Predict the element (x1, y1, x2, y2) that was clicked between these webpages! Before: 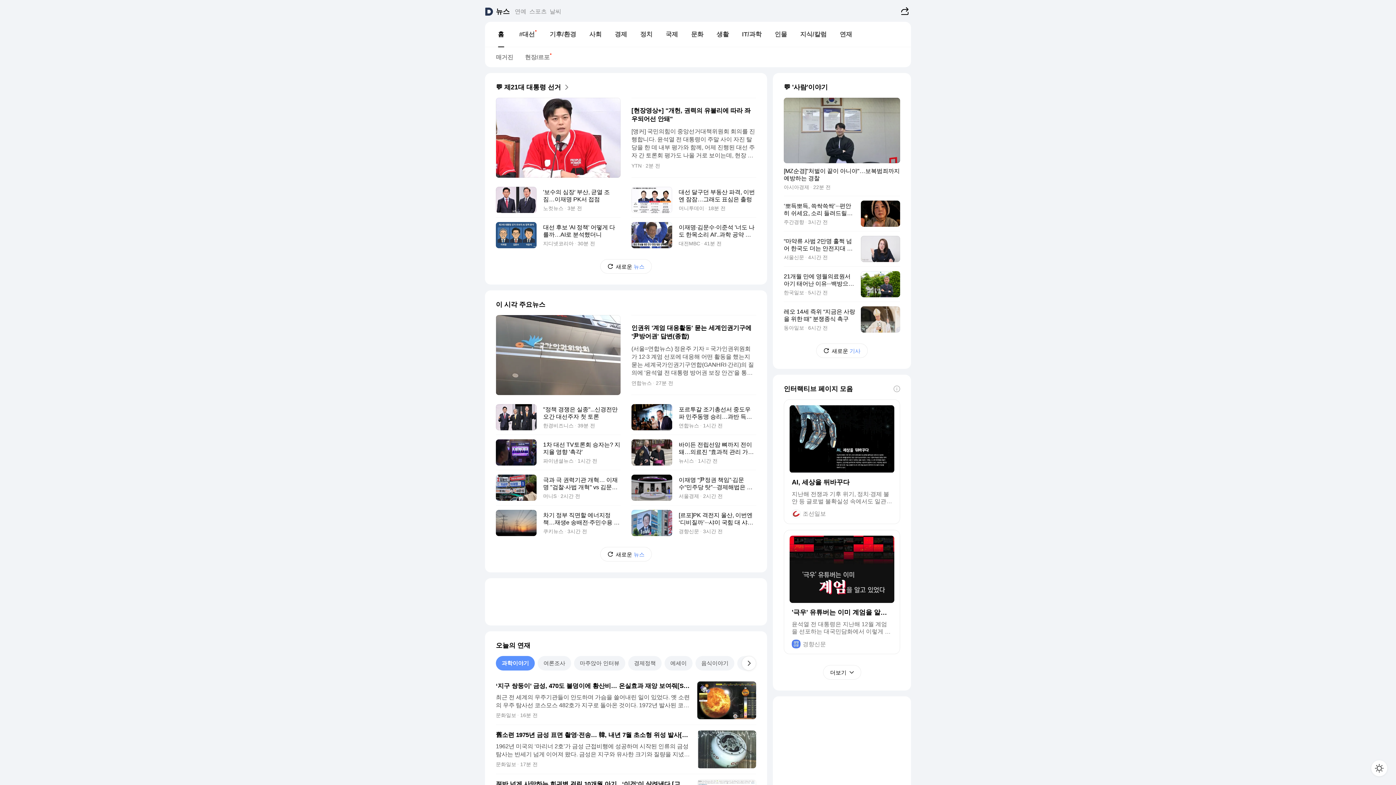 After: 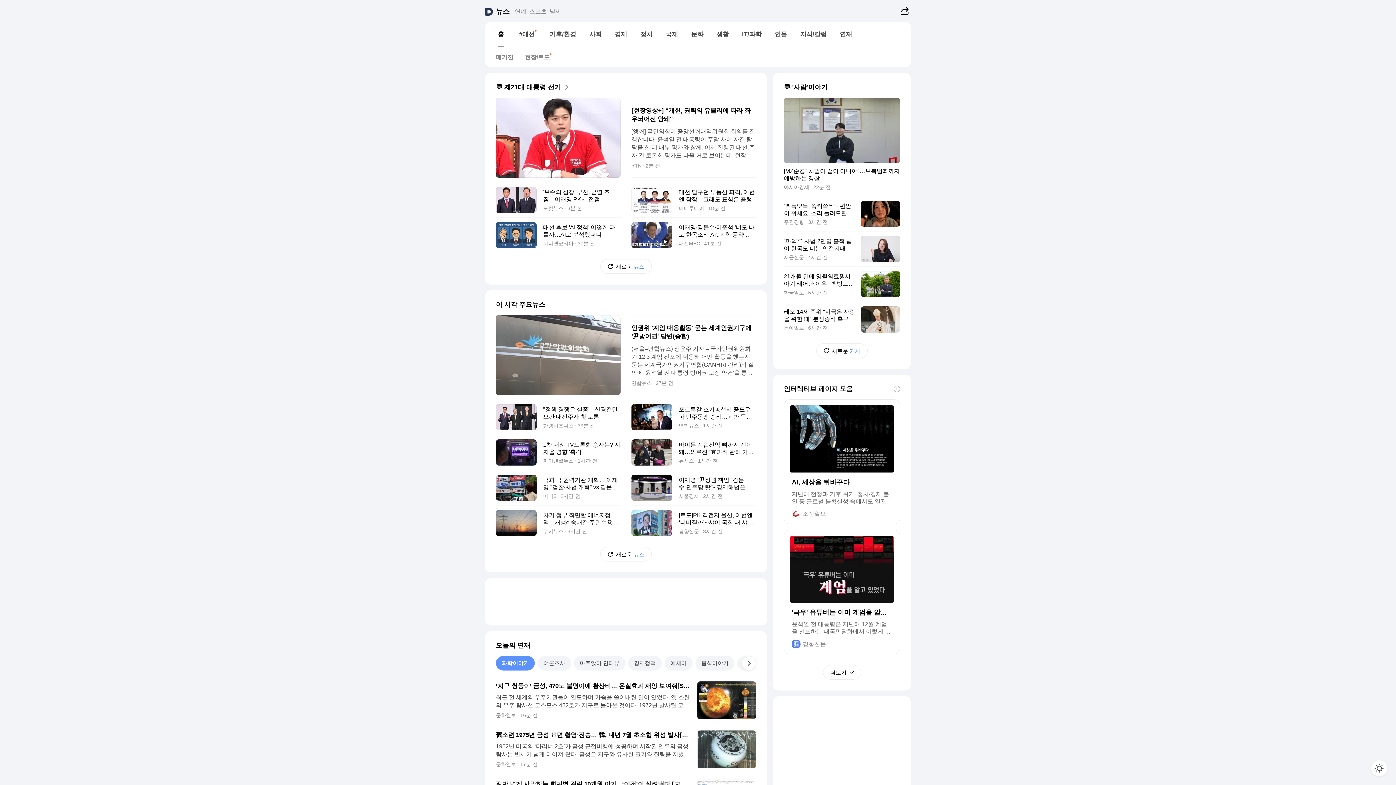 Action: bbox: (496, 656, 534, 670) label: 과학이야기